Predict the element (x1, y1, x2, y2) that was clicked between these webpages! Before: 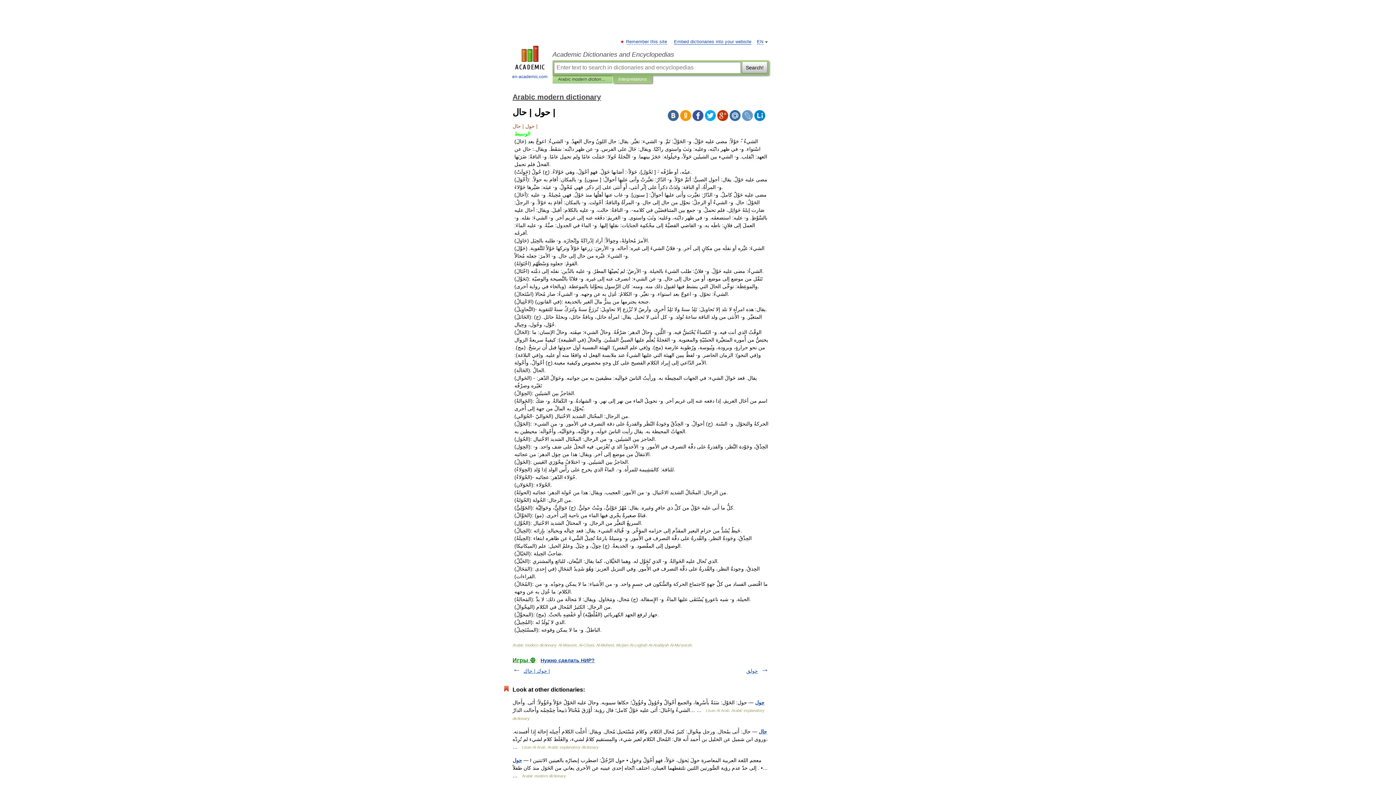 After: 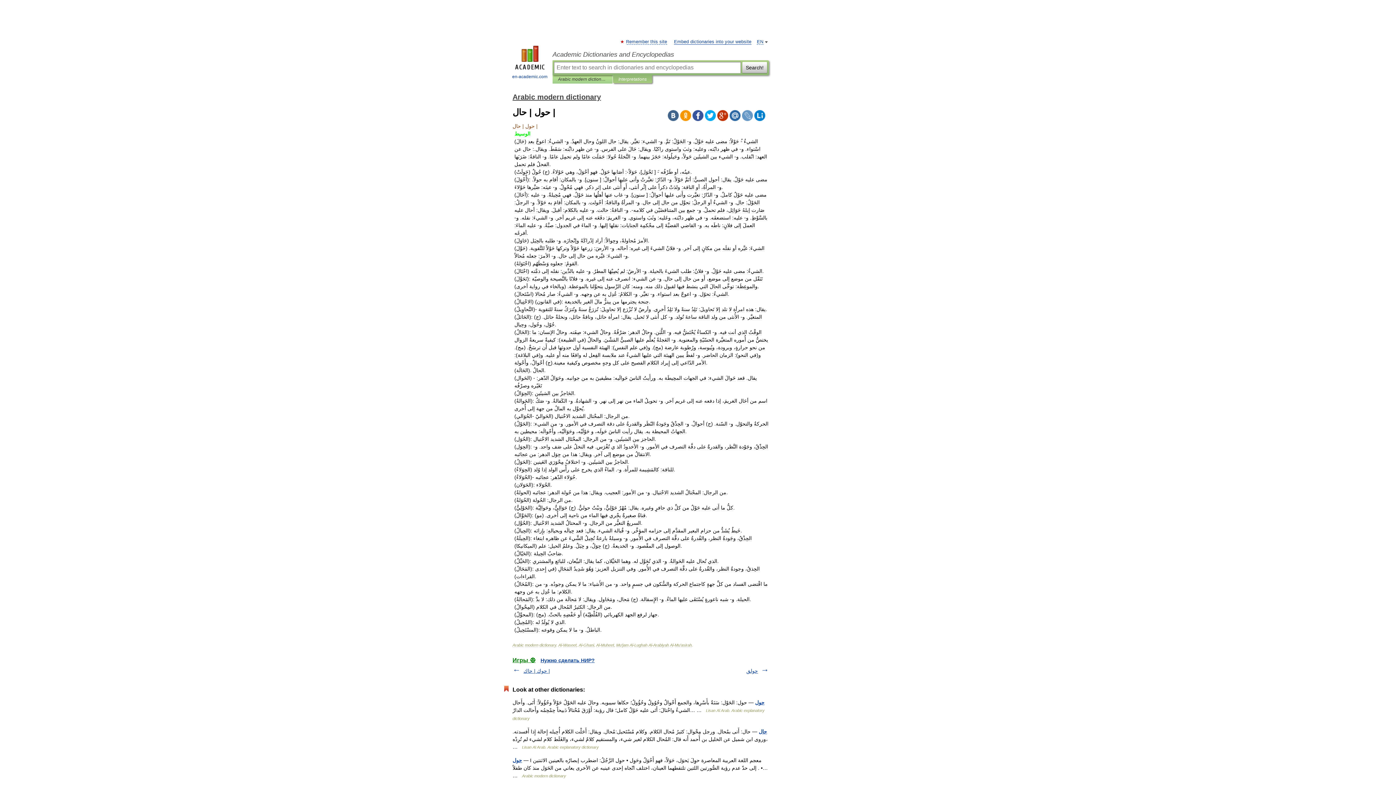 Action: bbox: (742, 110, 753, 121)